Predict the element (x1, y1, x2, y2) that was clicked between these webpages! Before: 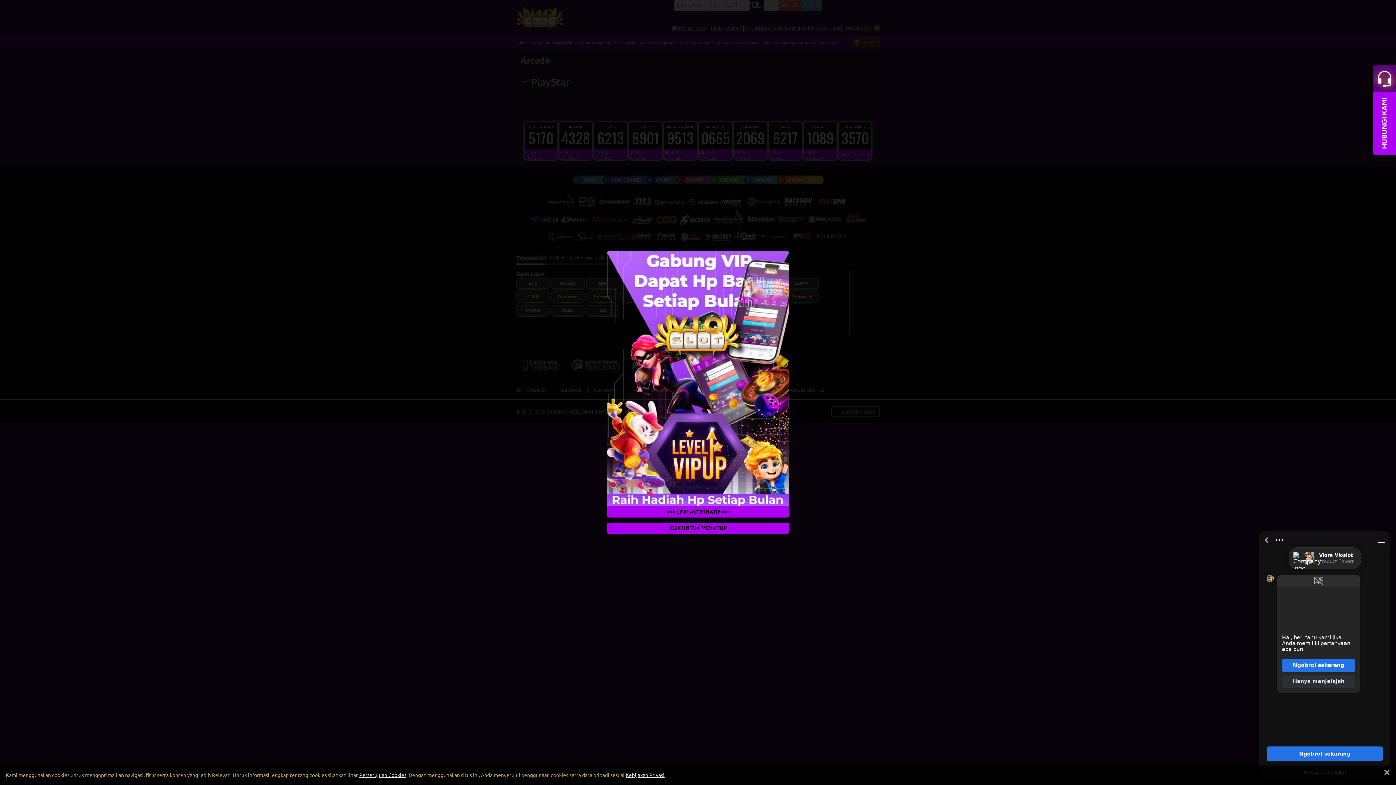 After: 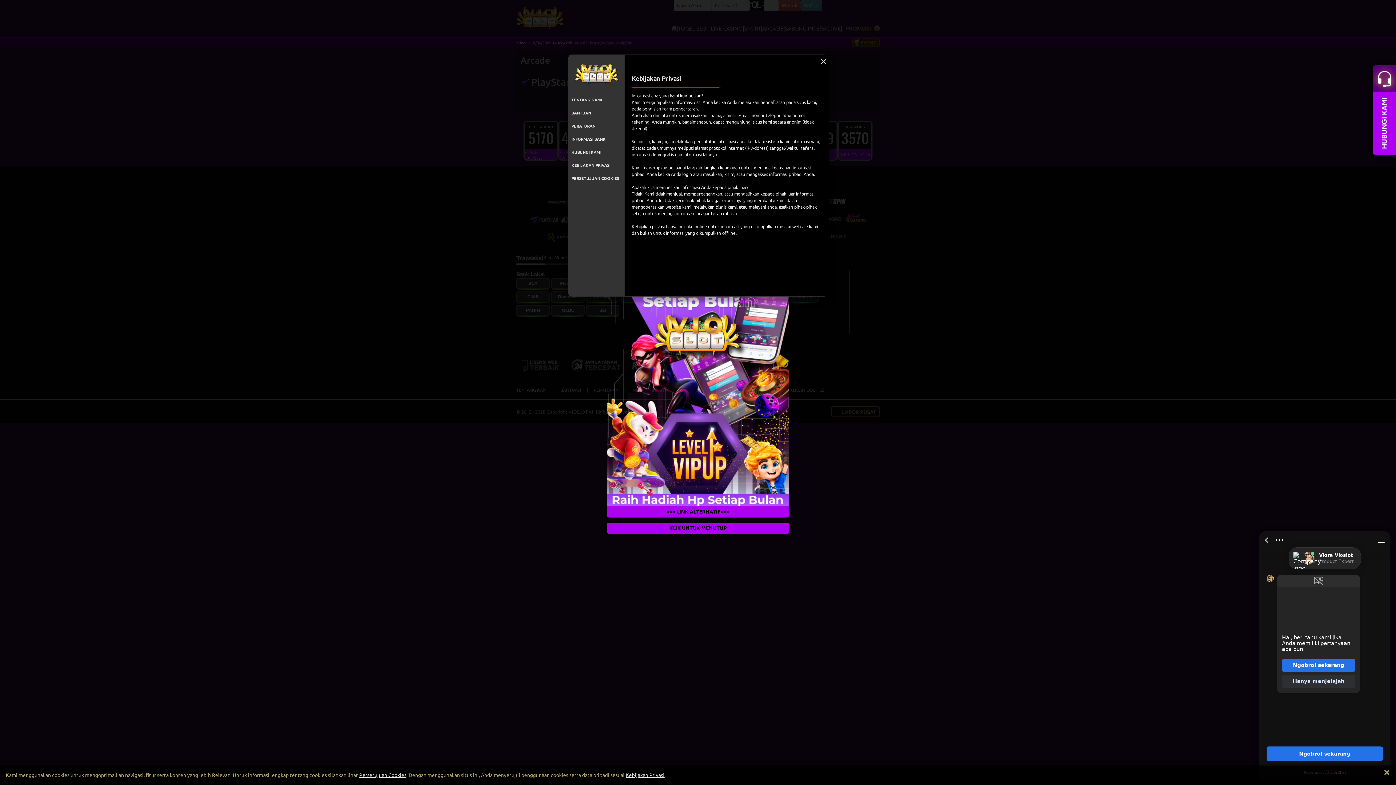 Action: bbox: (625, 772, 664, 778) label: Kebijakan Privasi